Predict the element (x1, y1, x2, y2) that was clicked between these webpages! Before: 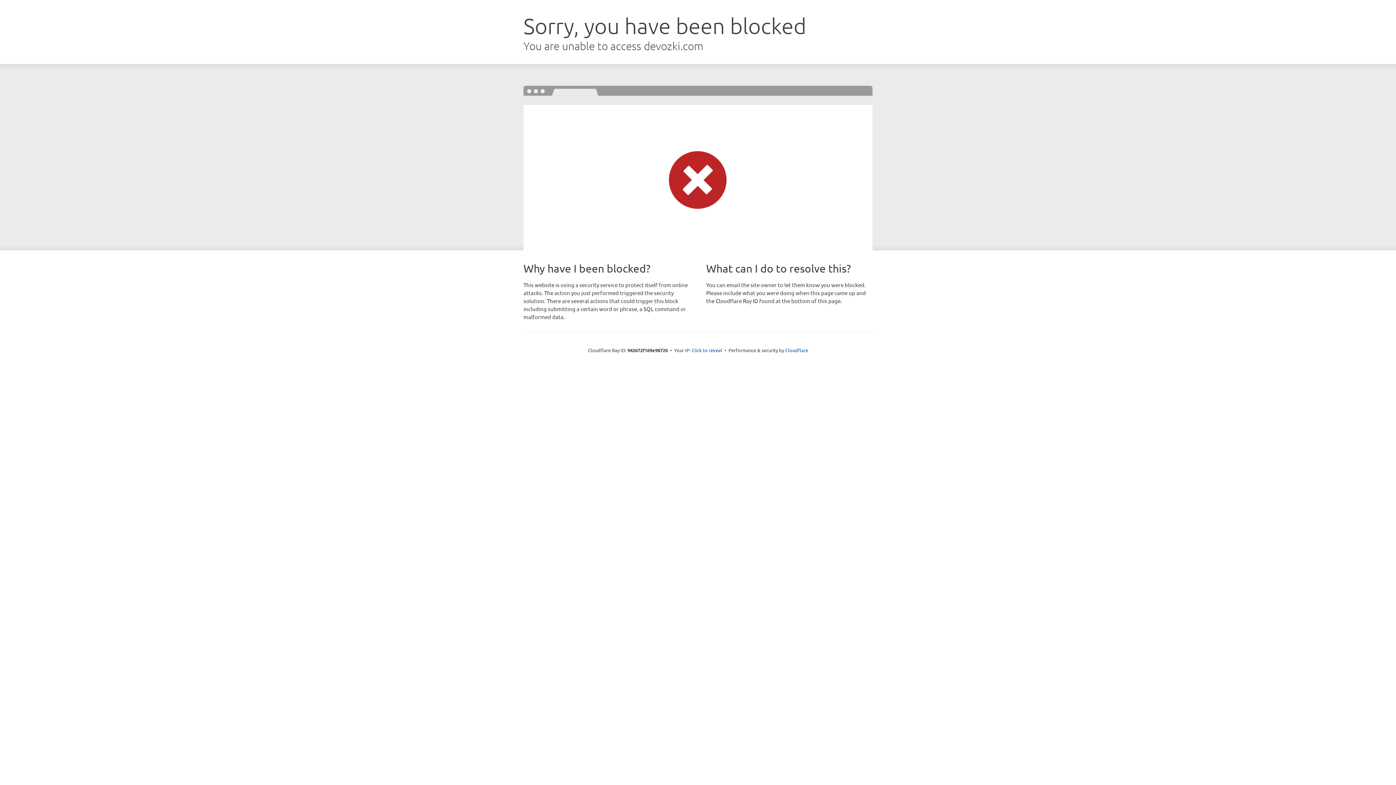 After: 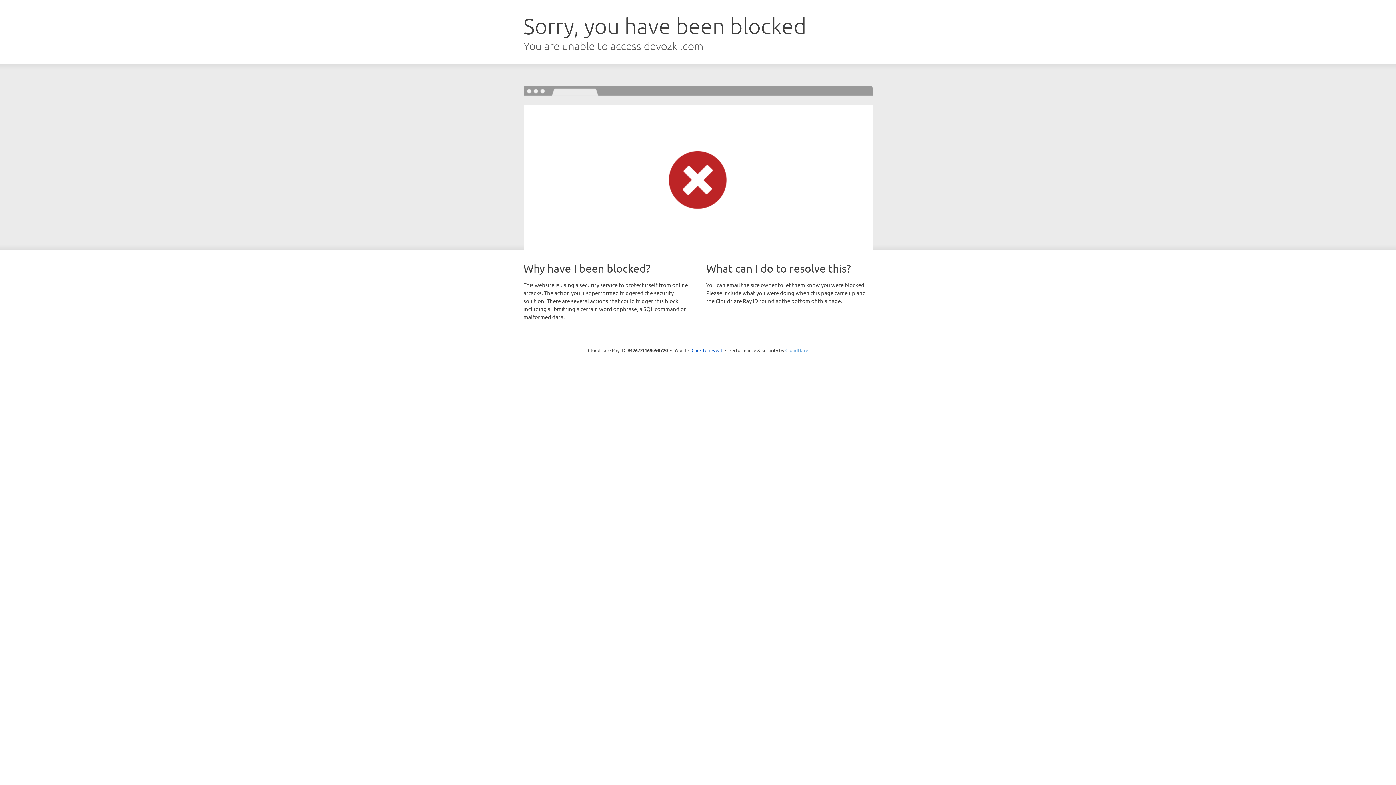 Action: label: Cloudflare bbox: (785, 347, 808, 353)